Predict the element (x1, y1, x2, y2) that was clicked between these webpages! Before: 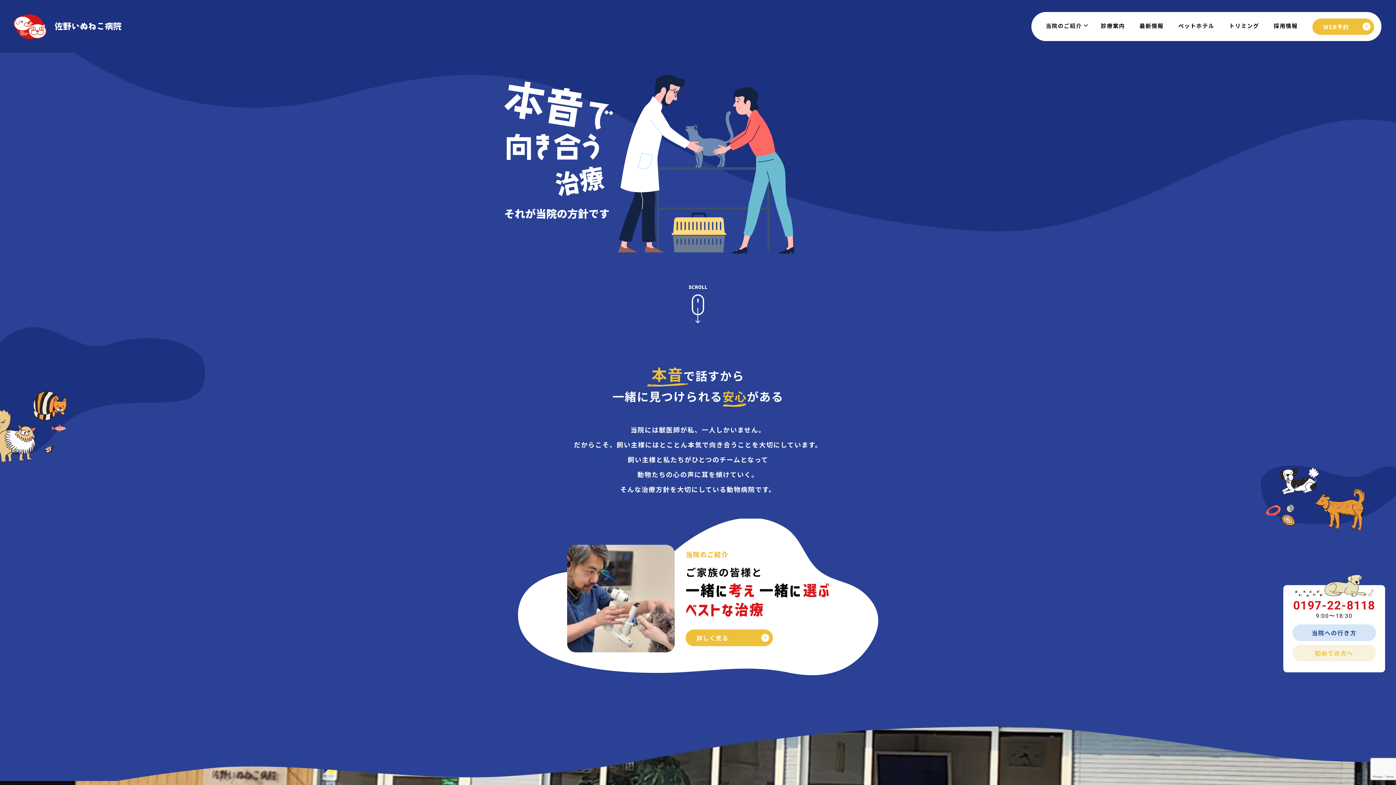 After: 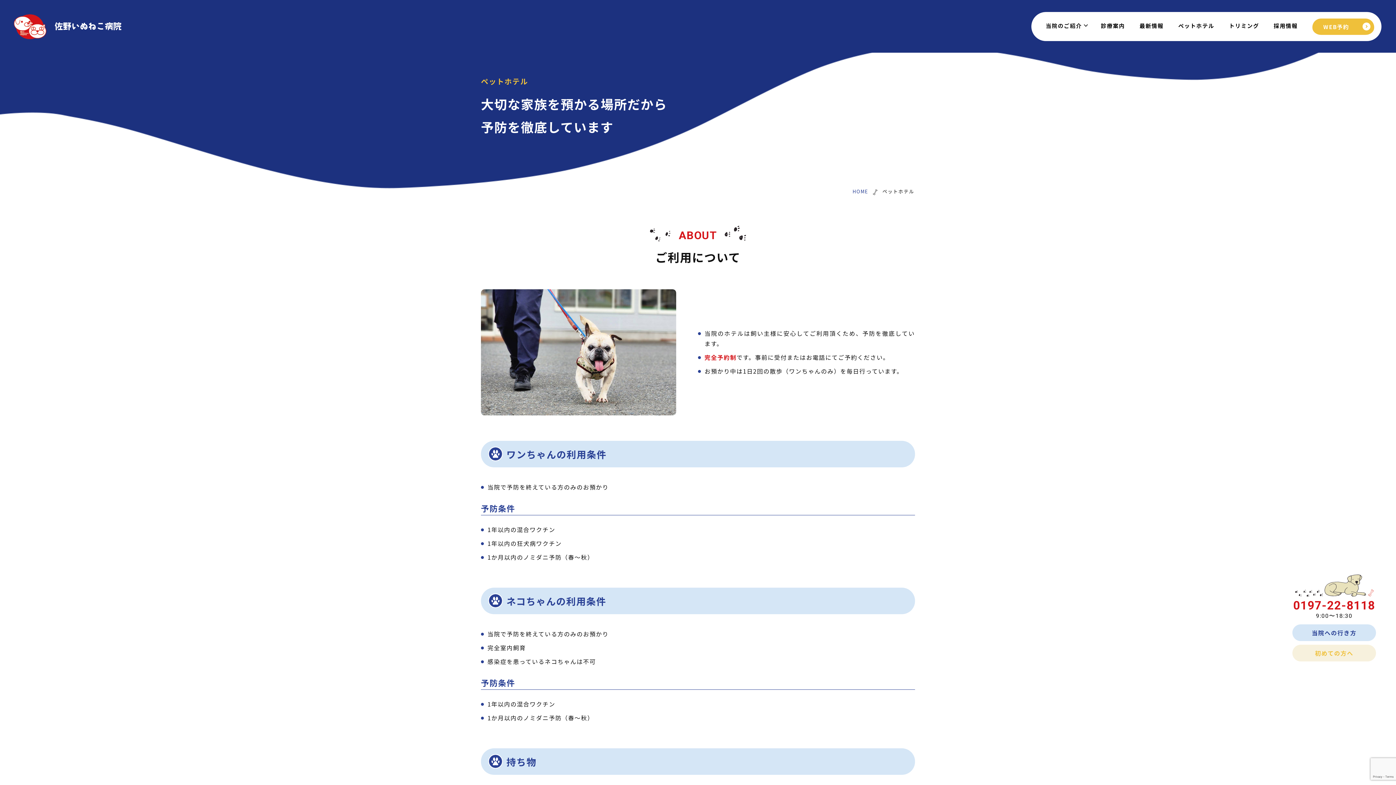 Action: bbox: (1178, 11, 1214, 40) label: ペットホテル